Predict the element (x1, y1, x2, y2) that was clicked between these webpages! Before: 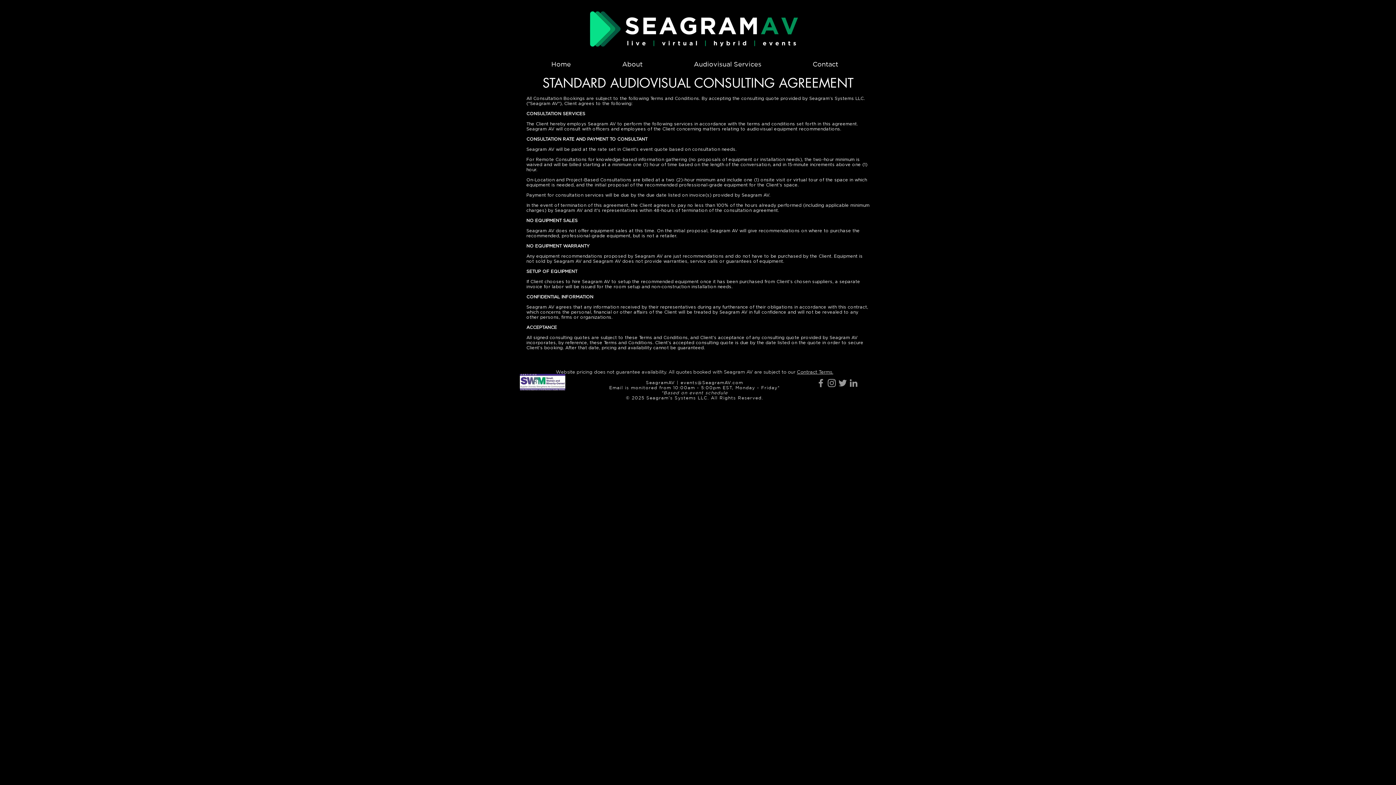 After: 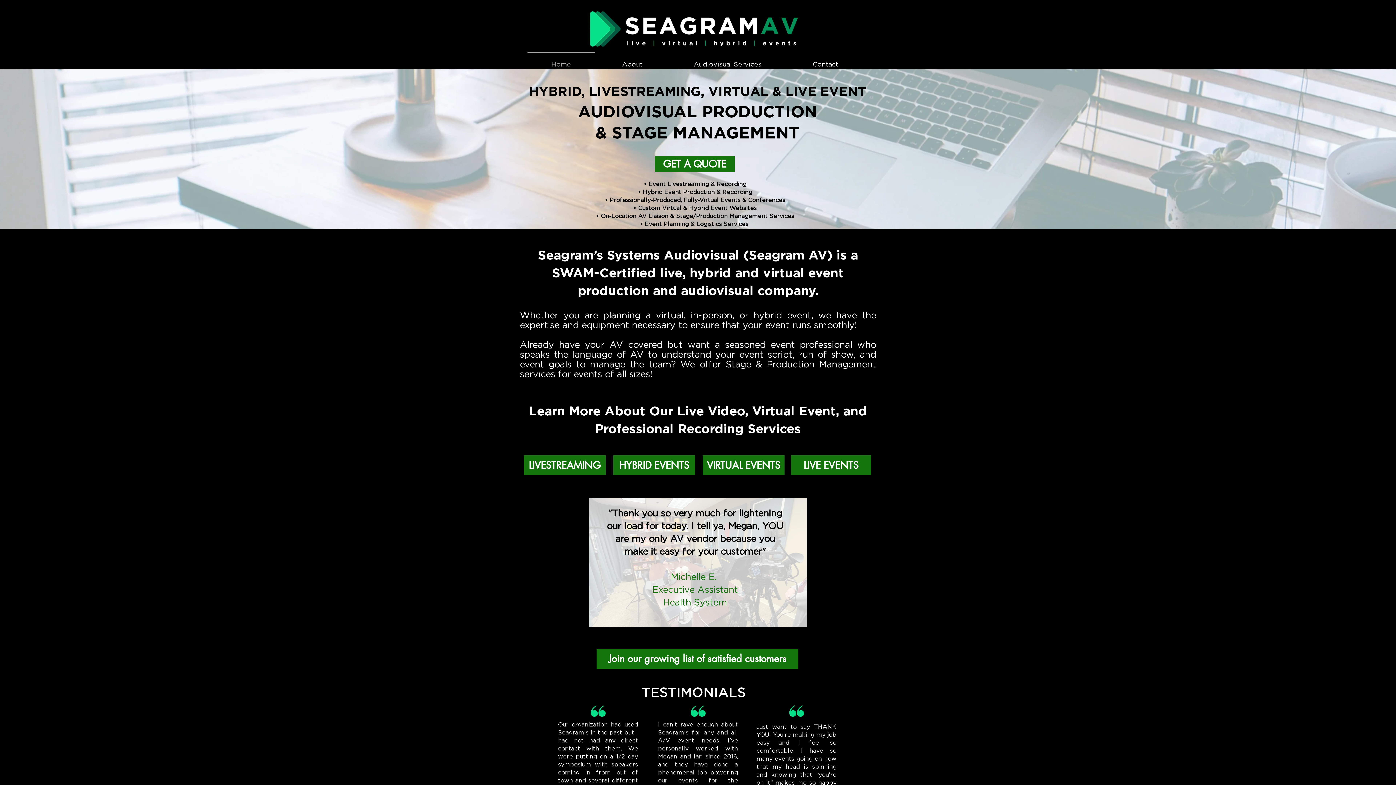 Action: bbox: (525, 51, 596, 69) label: Home